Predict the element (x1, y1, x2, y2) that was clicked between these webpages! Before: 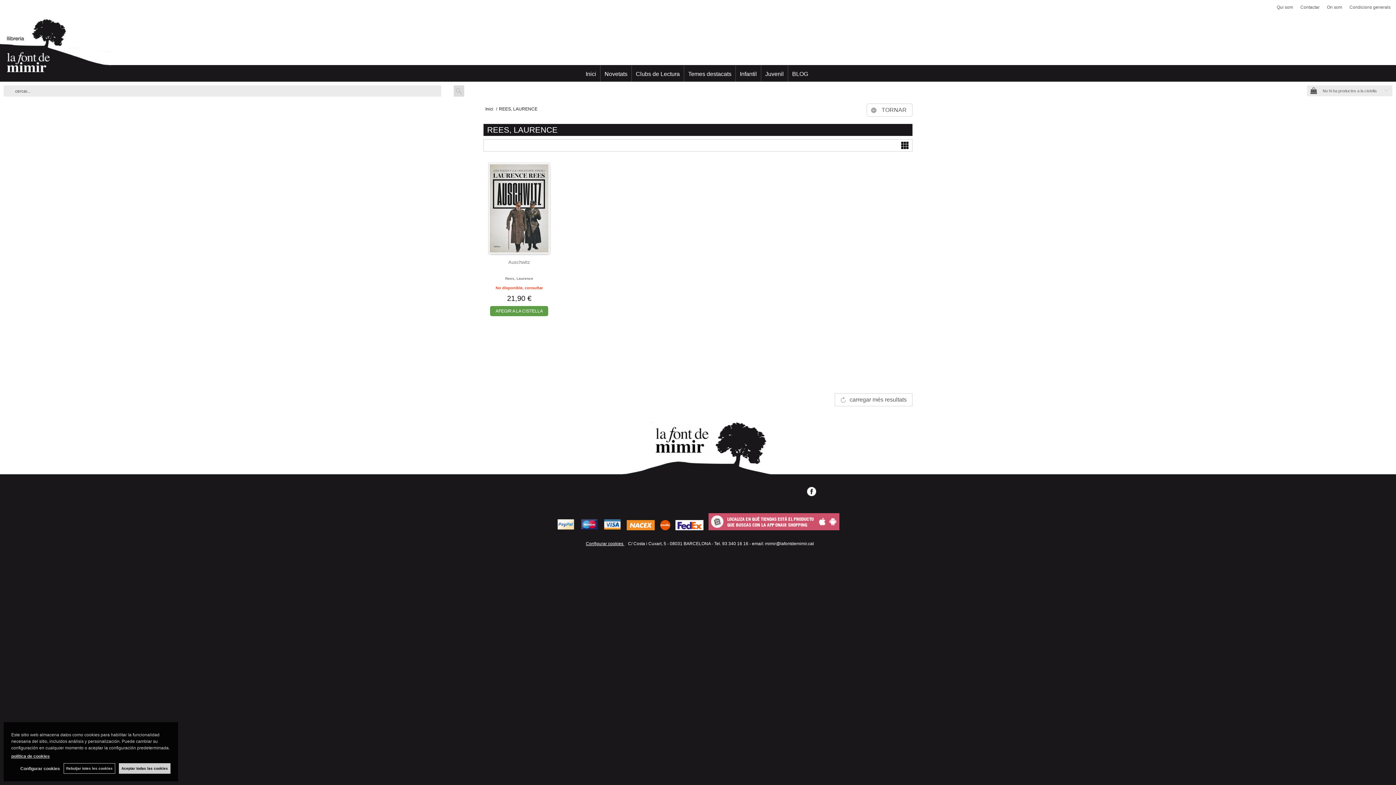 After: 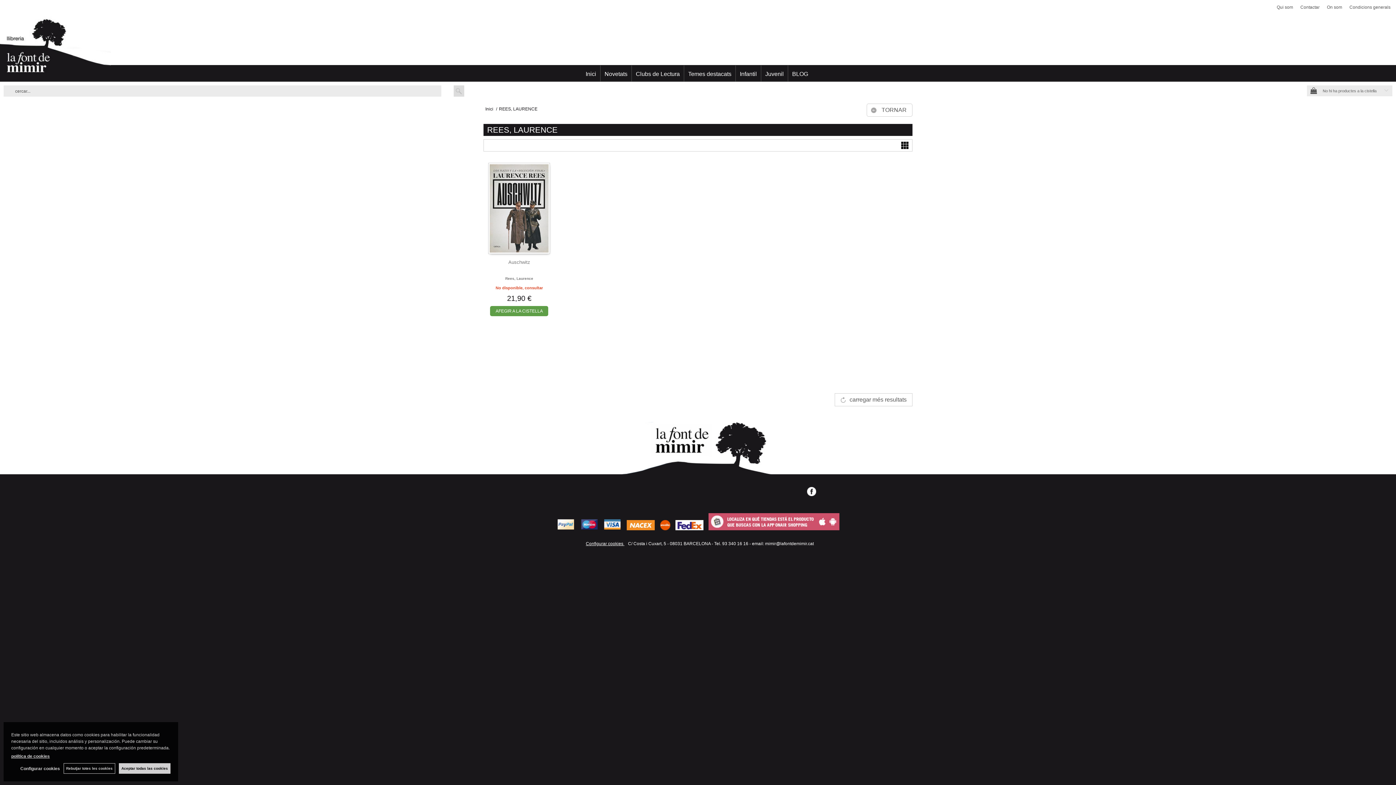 Action: bbox: (901, 141, 908, 149)